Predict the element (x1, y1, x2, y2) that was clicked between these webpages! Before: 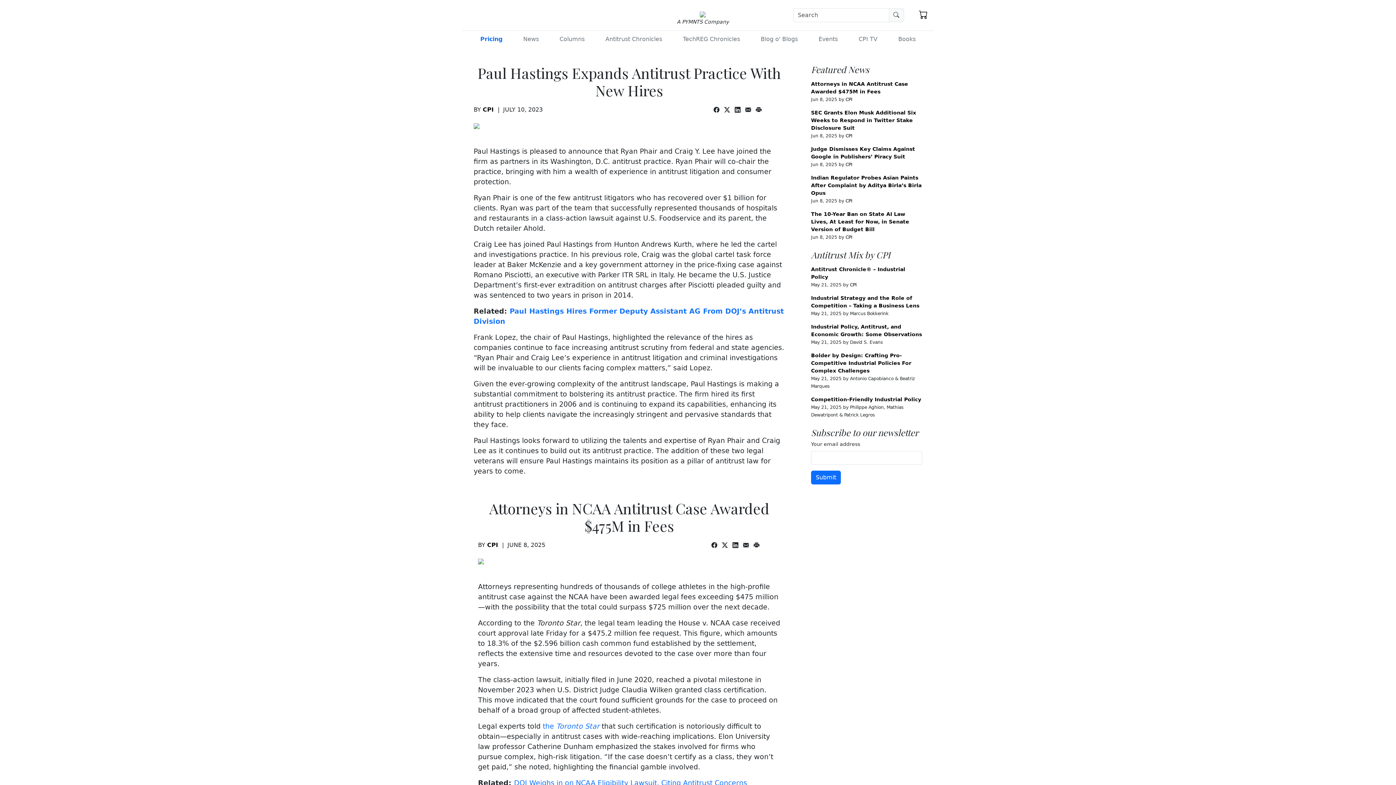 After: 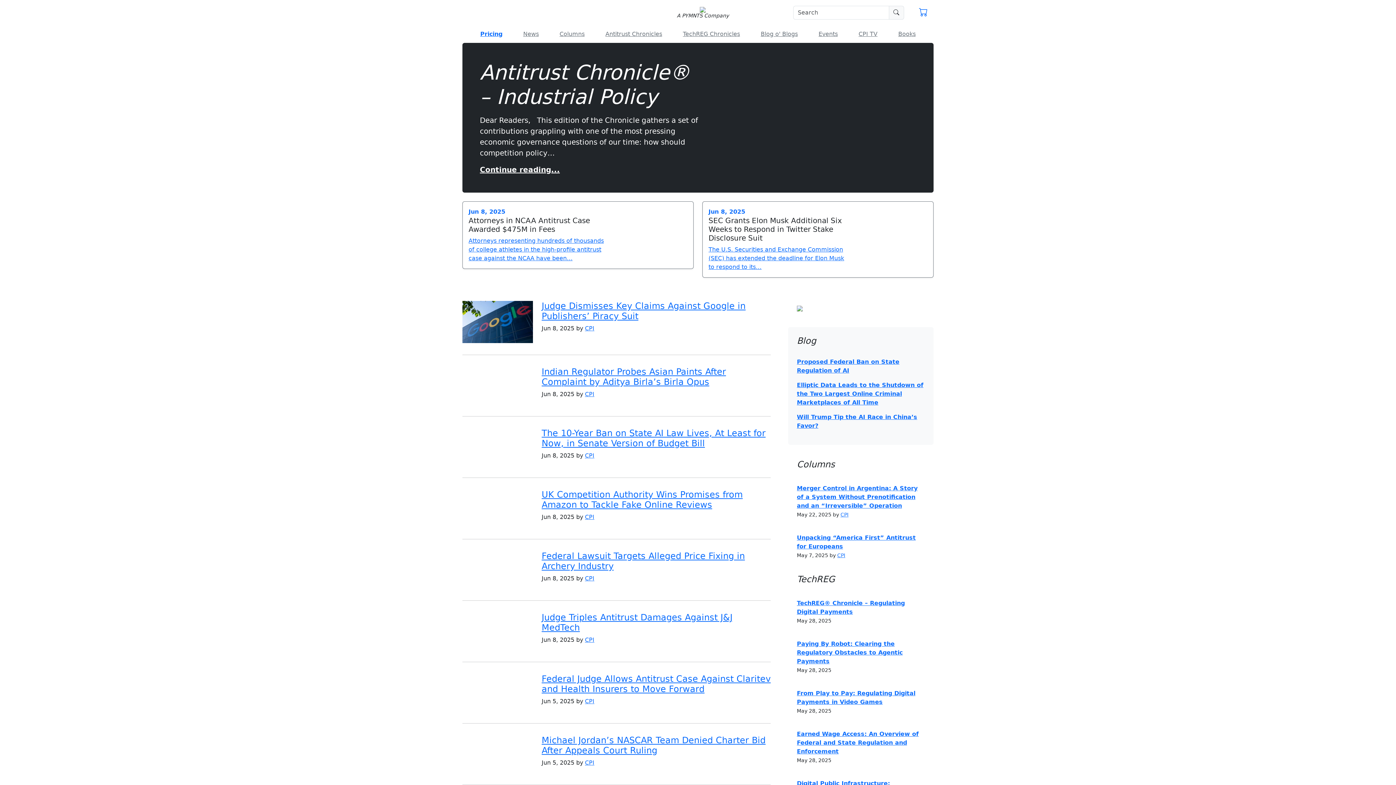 Action: bbox: (700, 3, 705, 21)